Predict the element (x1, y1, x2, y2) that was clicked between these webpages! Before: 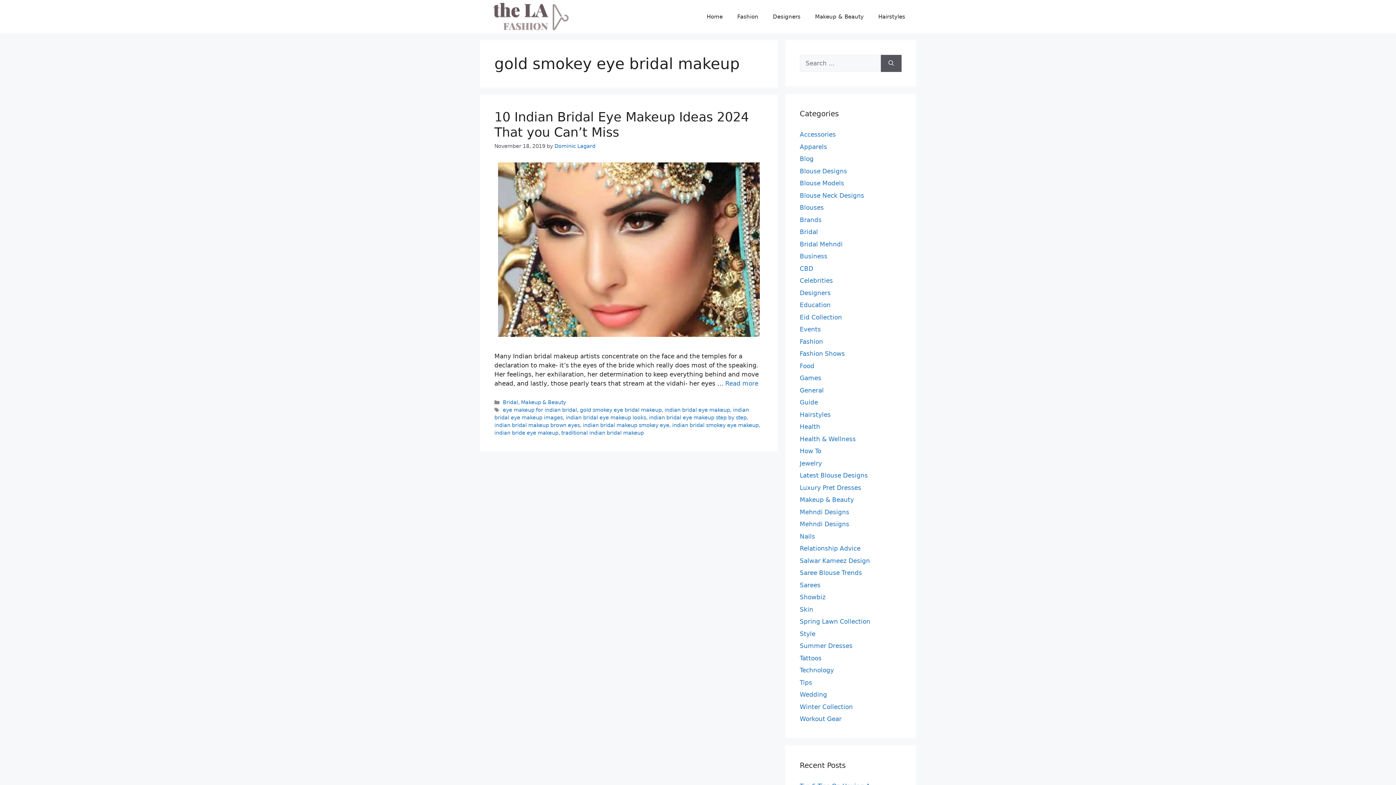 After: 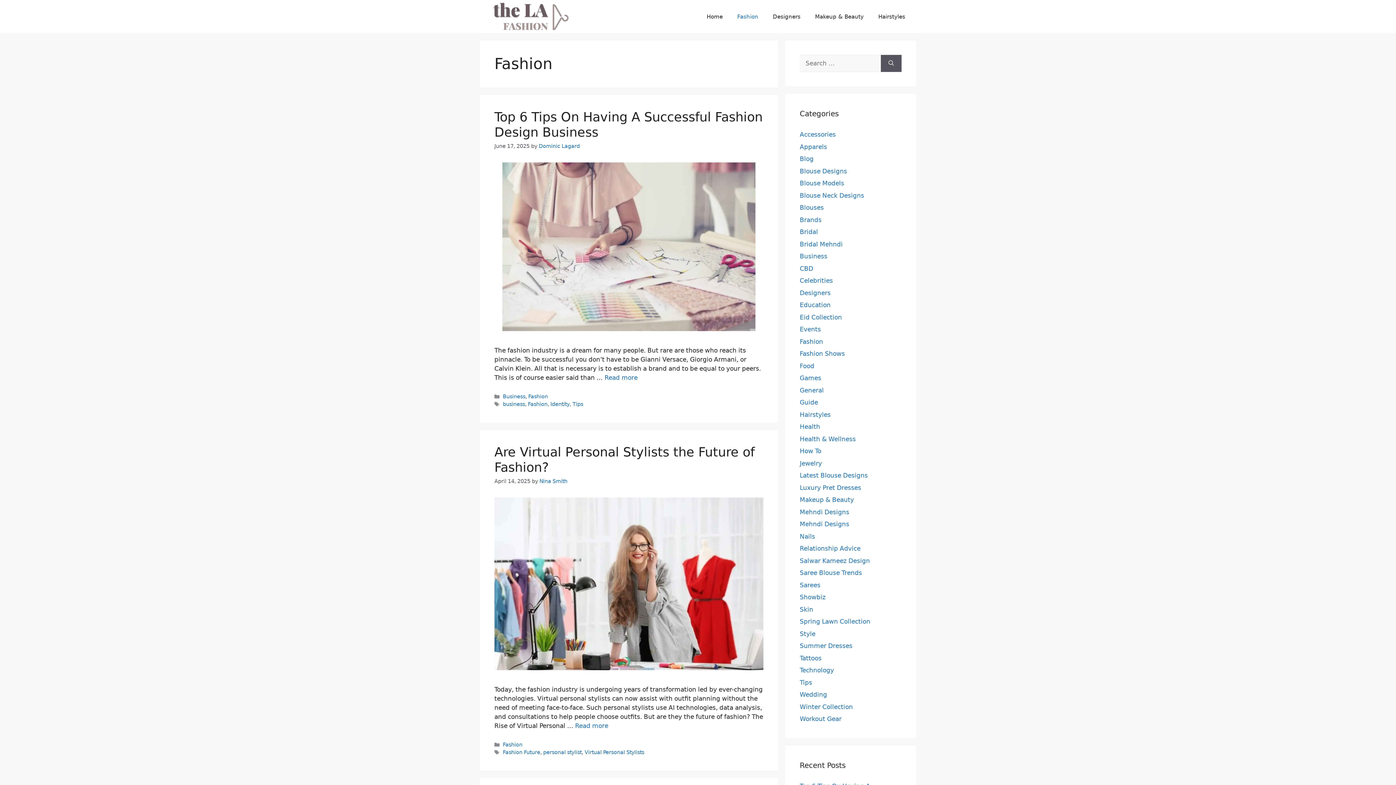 Action: label: Fashion bbox: (730, 5, 765, 27)